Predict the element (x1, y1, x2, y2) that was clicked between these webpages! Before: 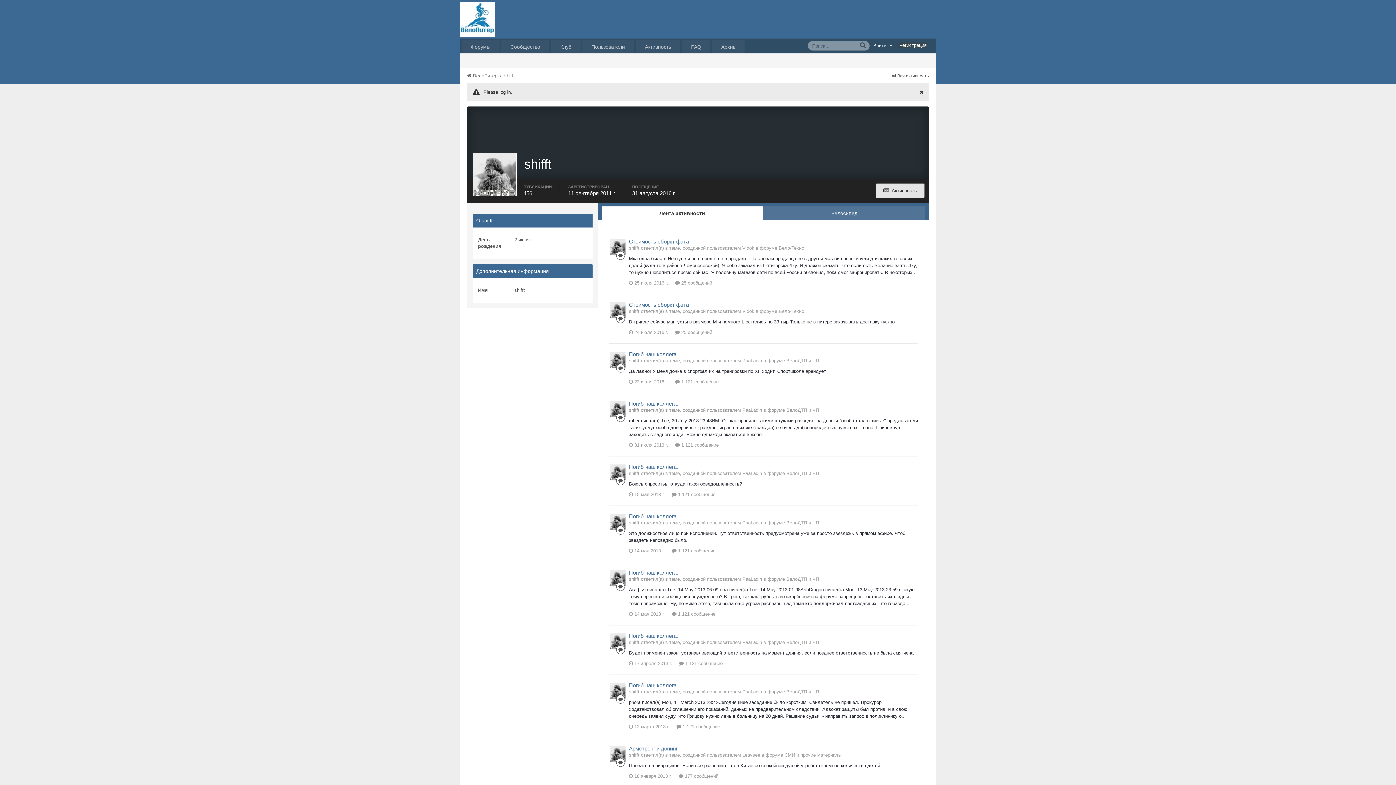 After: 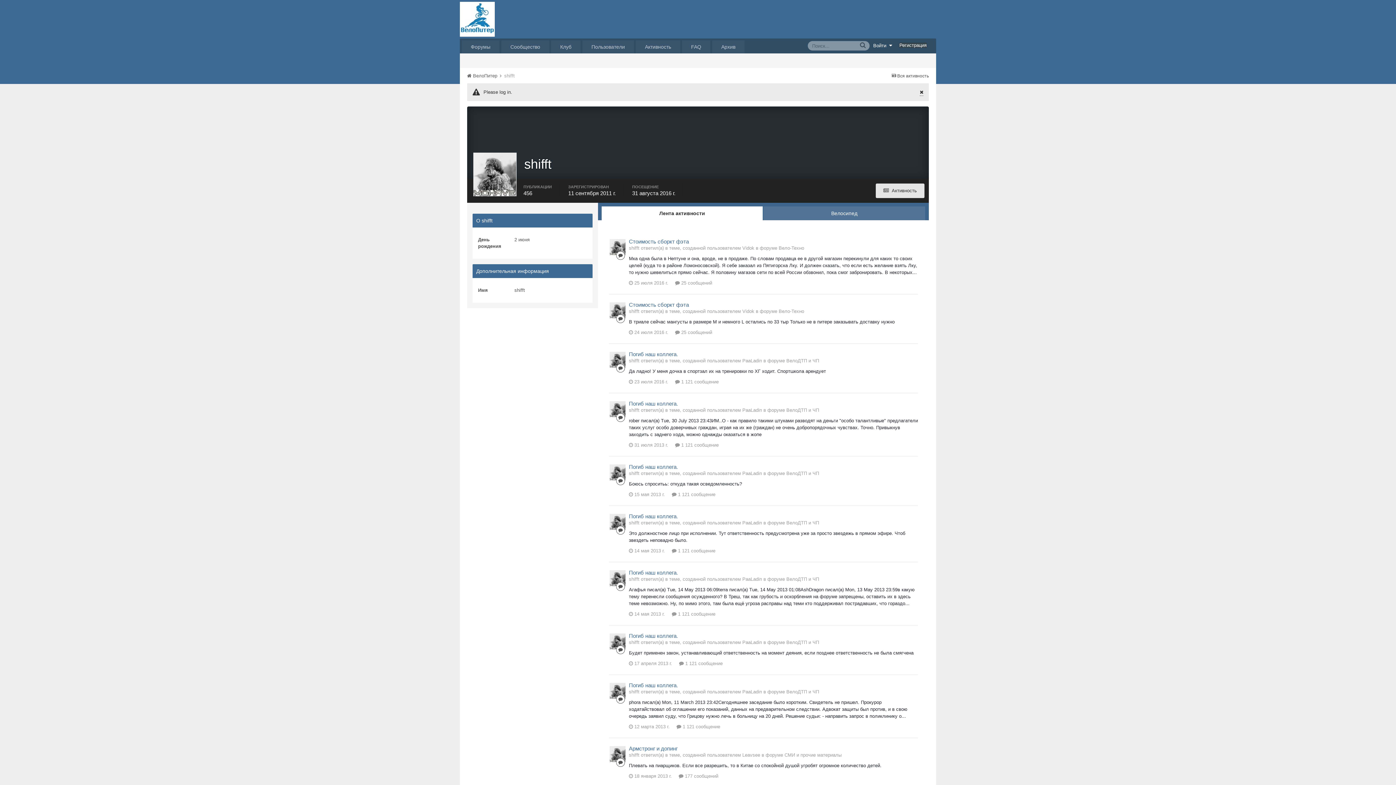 Action: bbox: (609, 302, 625, 318)